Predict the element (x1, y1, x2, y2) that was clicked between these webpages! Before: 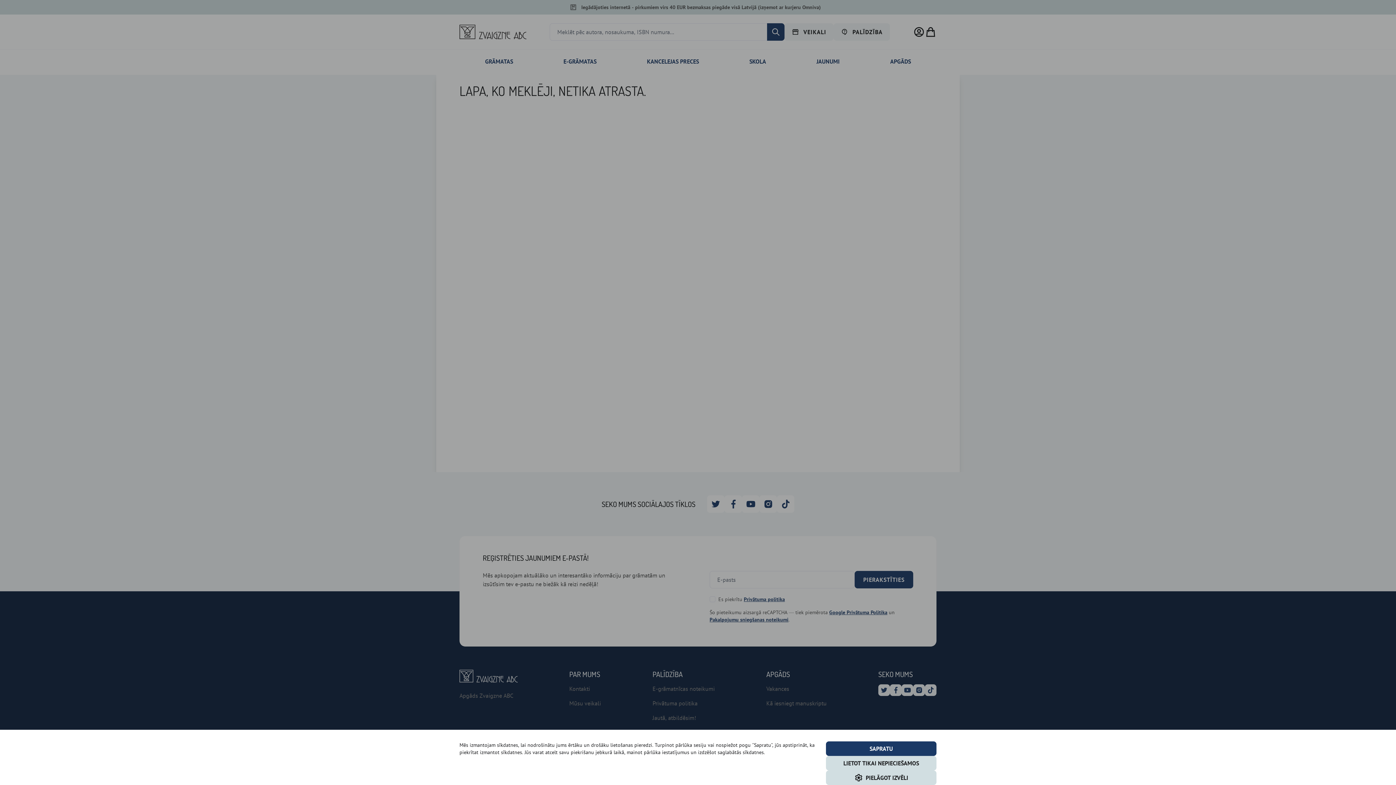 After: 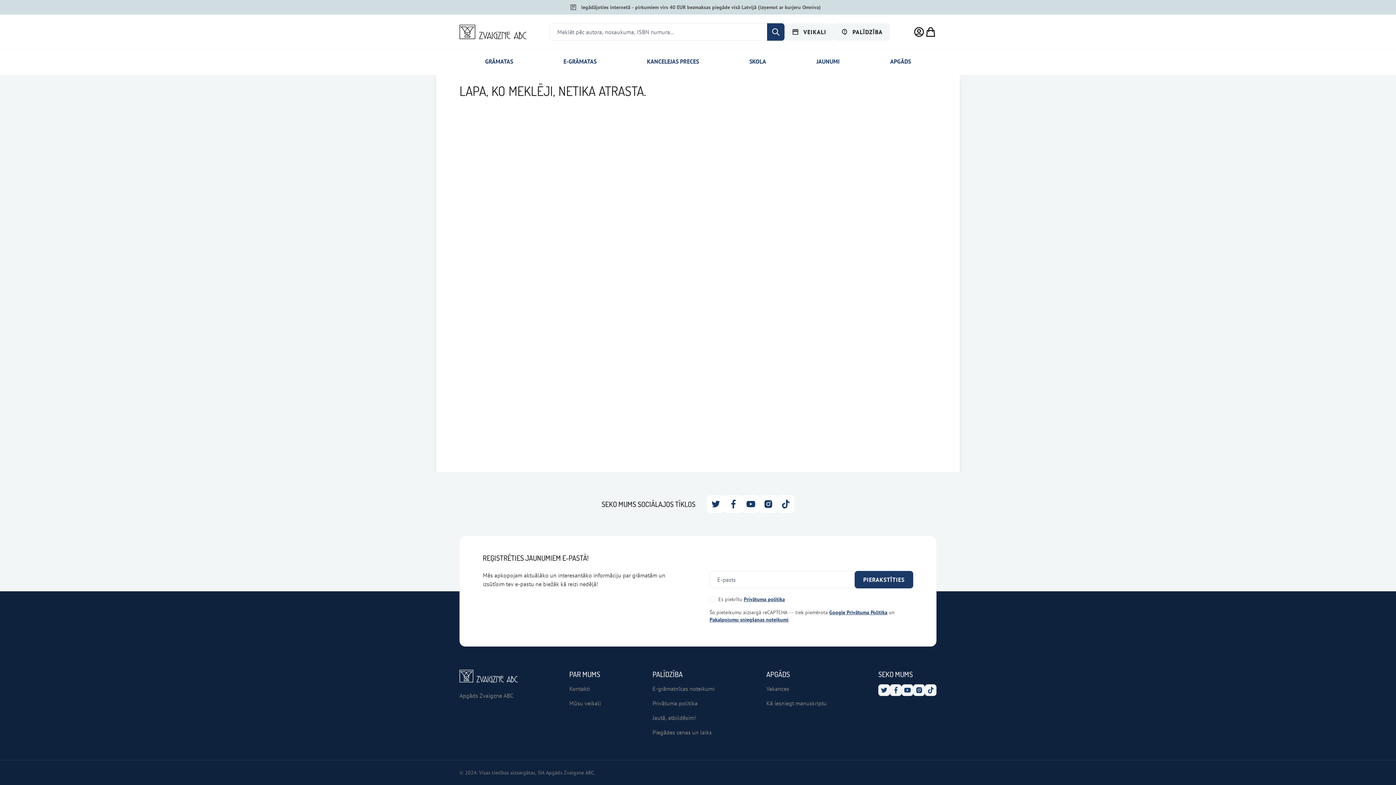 Action: bbox: (826, 756, 936, 770) label: LIETOT TIKAI NEPIECIEŠAMOS